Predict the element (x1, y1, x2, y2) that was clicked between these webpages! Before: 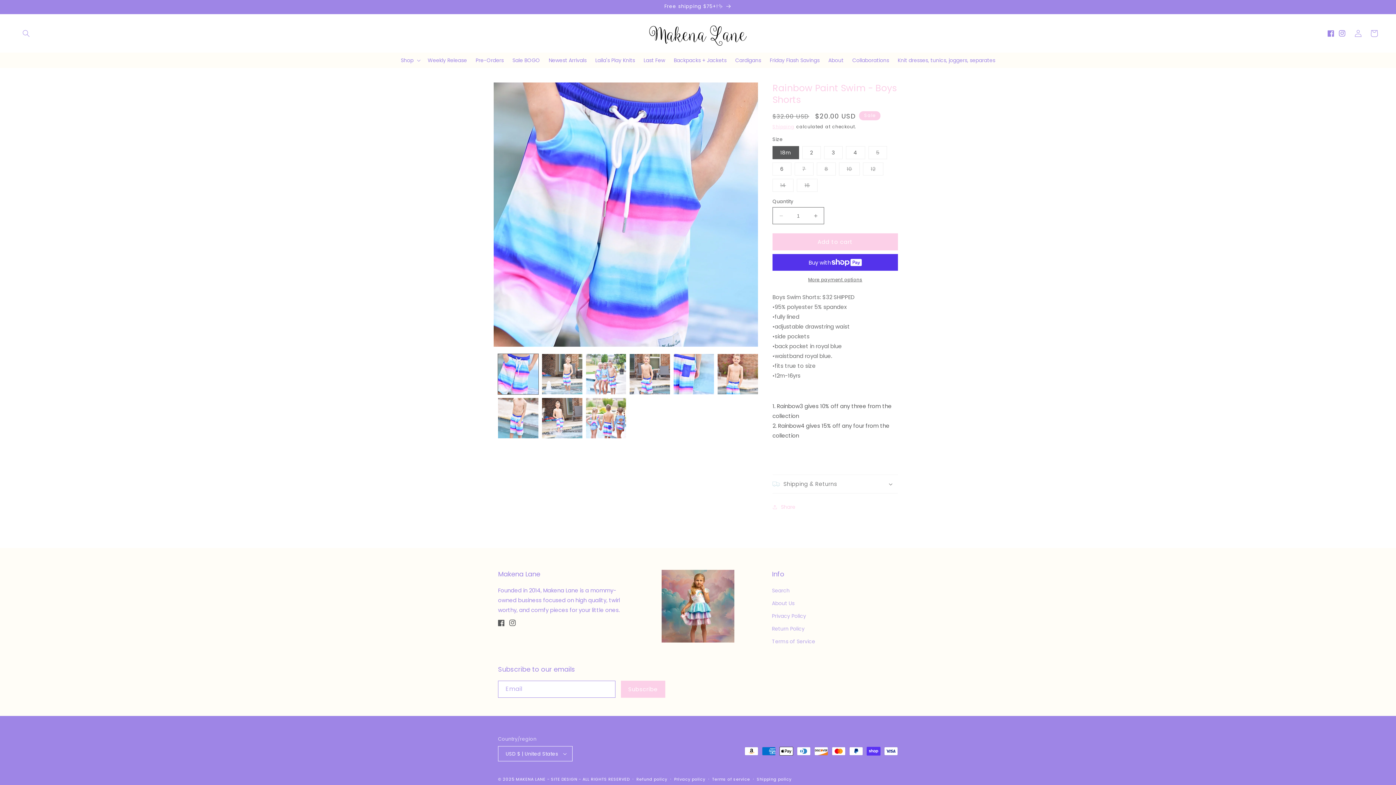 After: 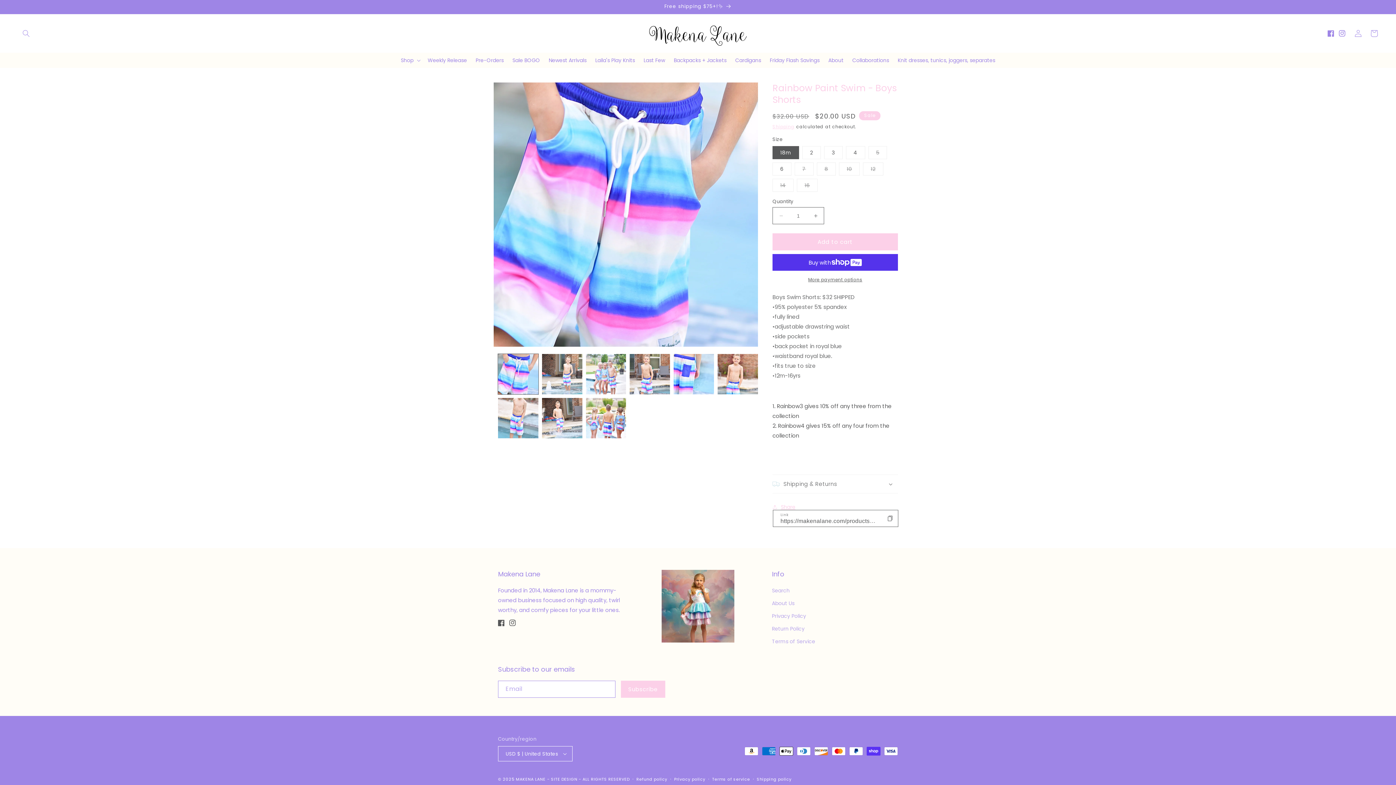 Action: label: Share bbox: (772, 499, 795, 515)